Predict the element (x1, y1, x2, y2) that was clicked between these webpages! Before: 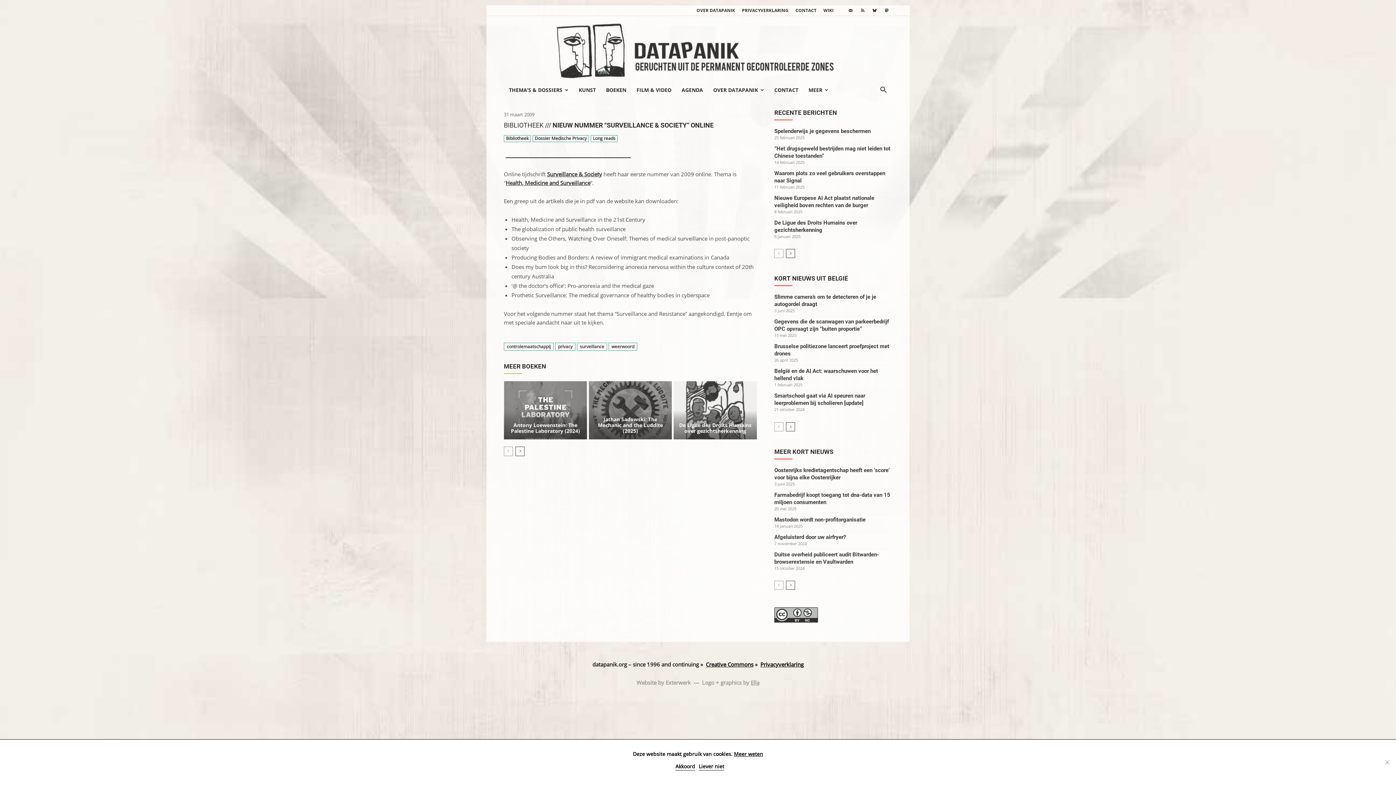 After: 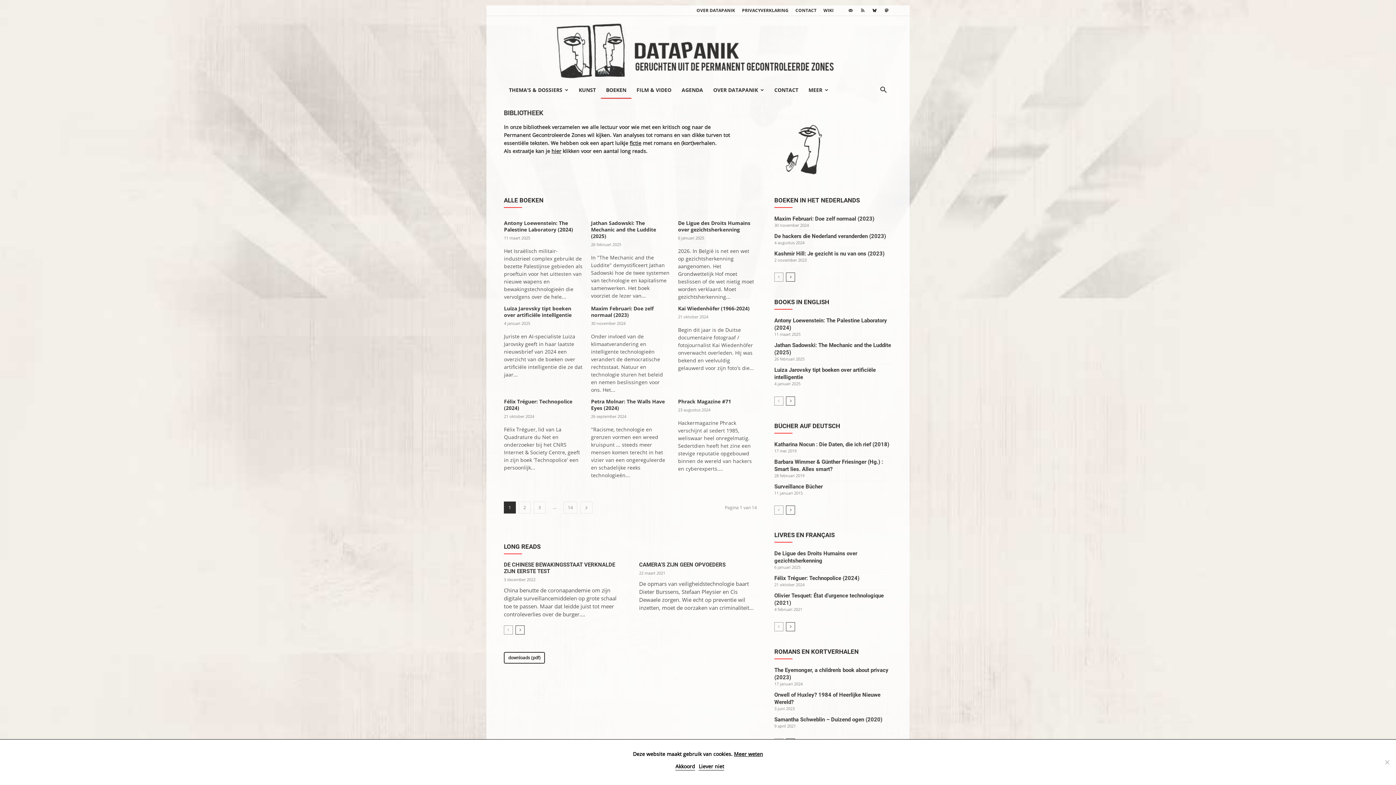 Action: label: MEER BOEKEN bbox: (504, 360, 546, 373)